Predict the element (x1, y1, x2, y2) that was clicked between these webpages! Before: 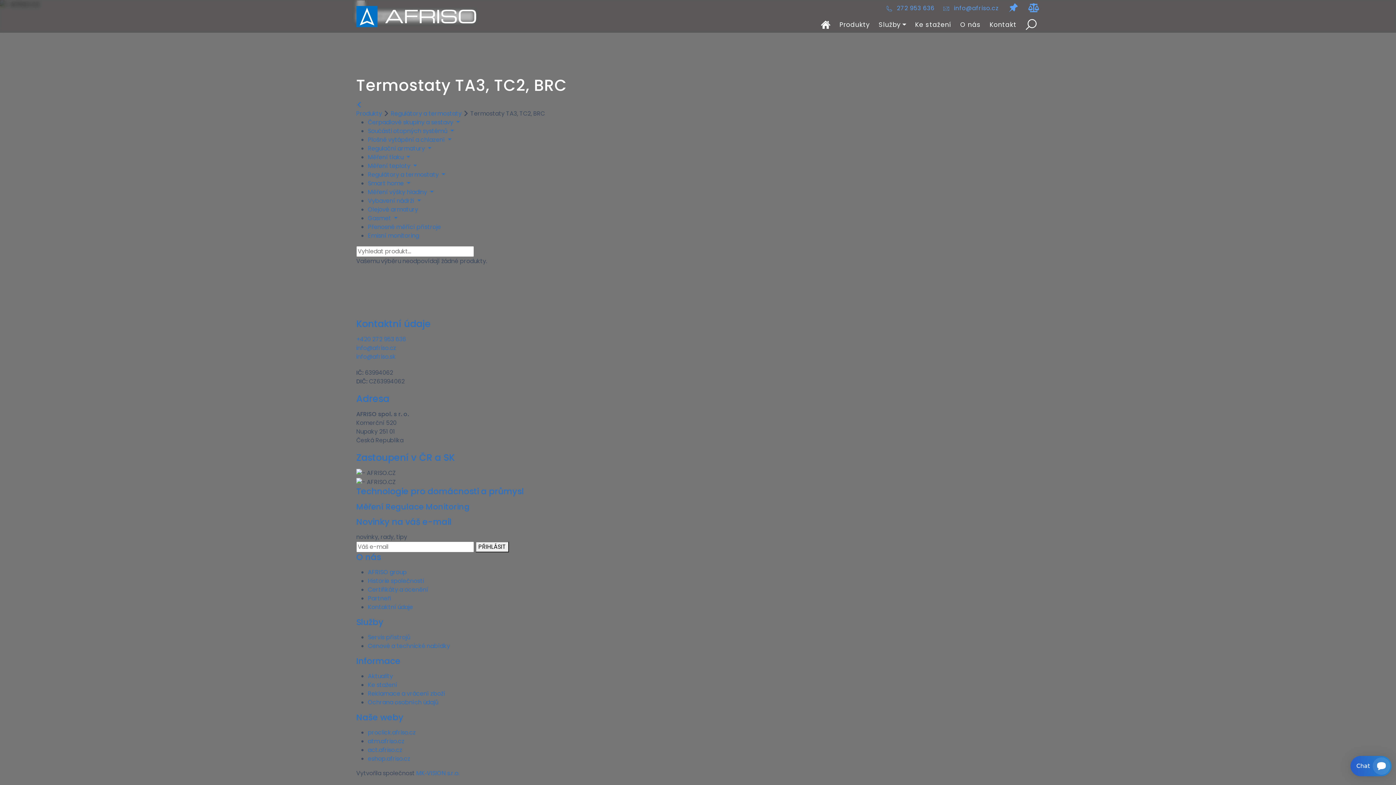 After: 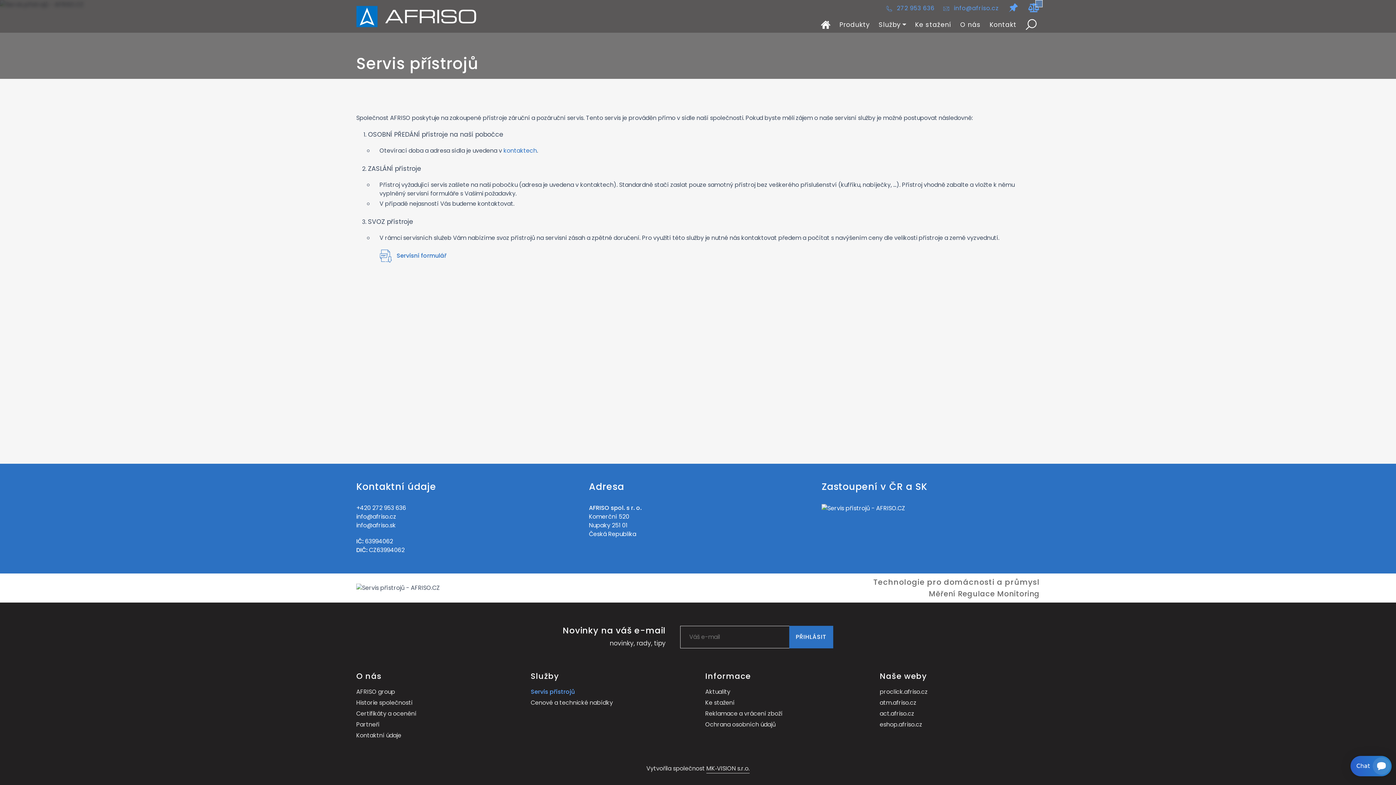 Action: label: Servis přístrojů bbox: (368, 633, 410, 641)